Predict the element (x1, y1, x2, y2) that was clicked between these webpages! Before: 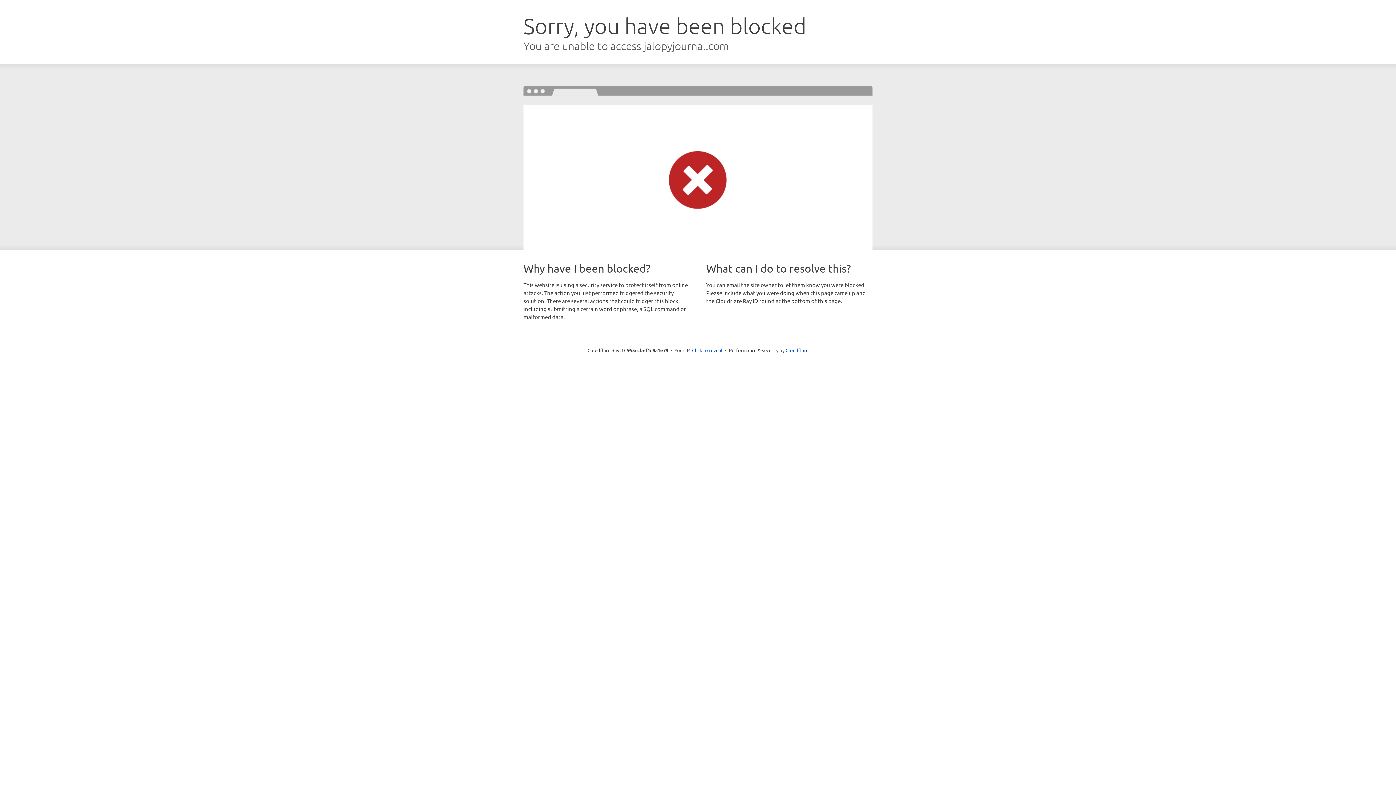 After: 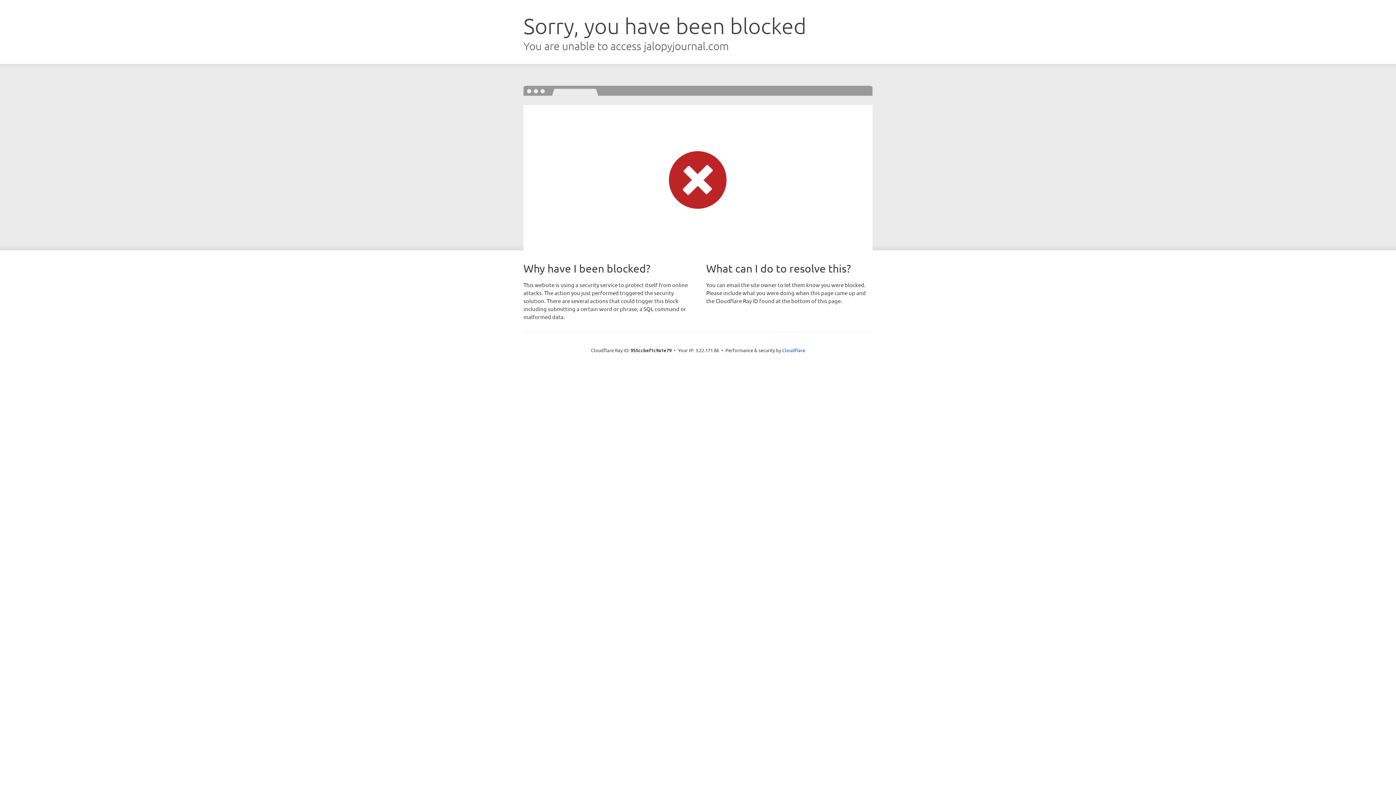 Action: bbox: (692, 346, 722, 353) label: Click to reveal